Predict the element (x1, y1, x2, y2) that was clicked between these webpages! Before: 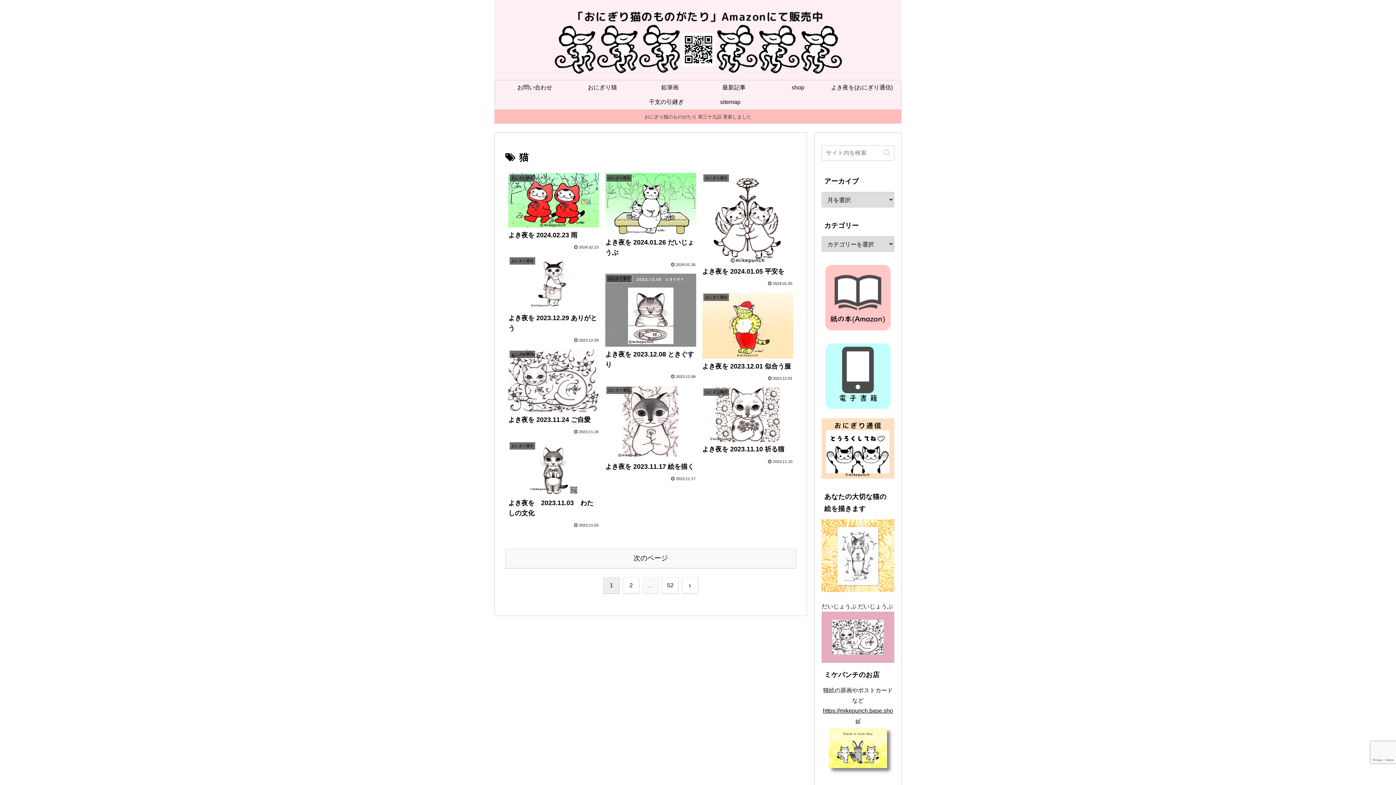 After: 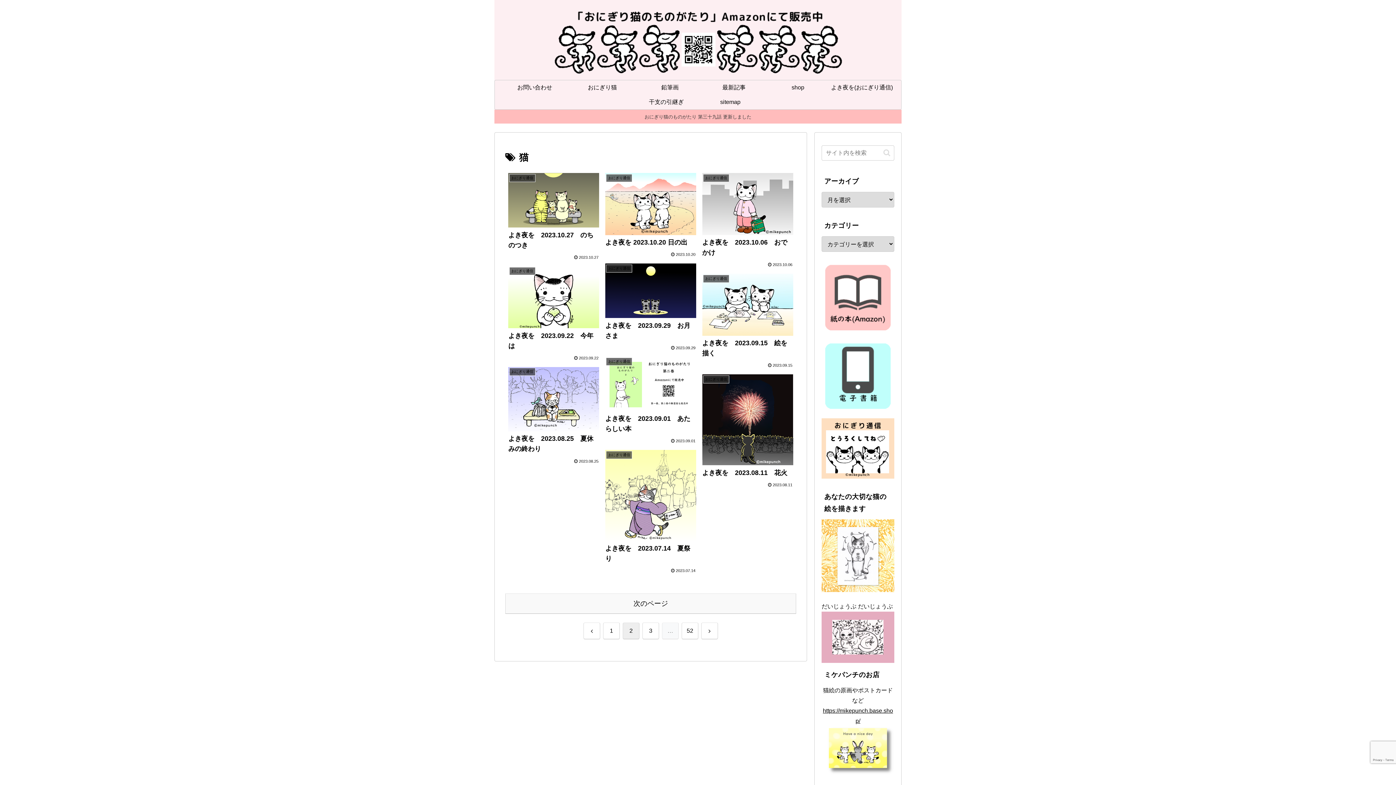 Action: bbox: (622, 577, 639, 594) label: 2